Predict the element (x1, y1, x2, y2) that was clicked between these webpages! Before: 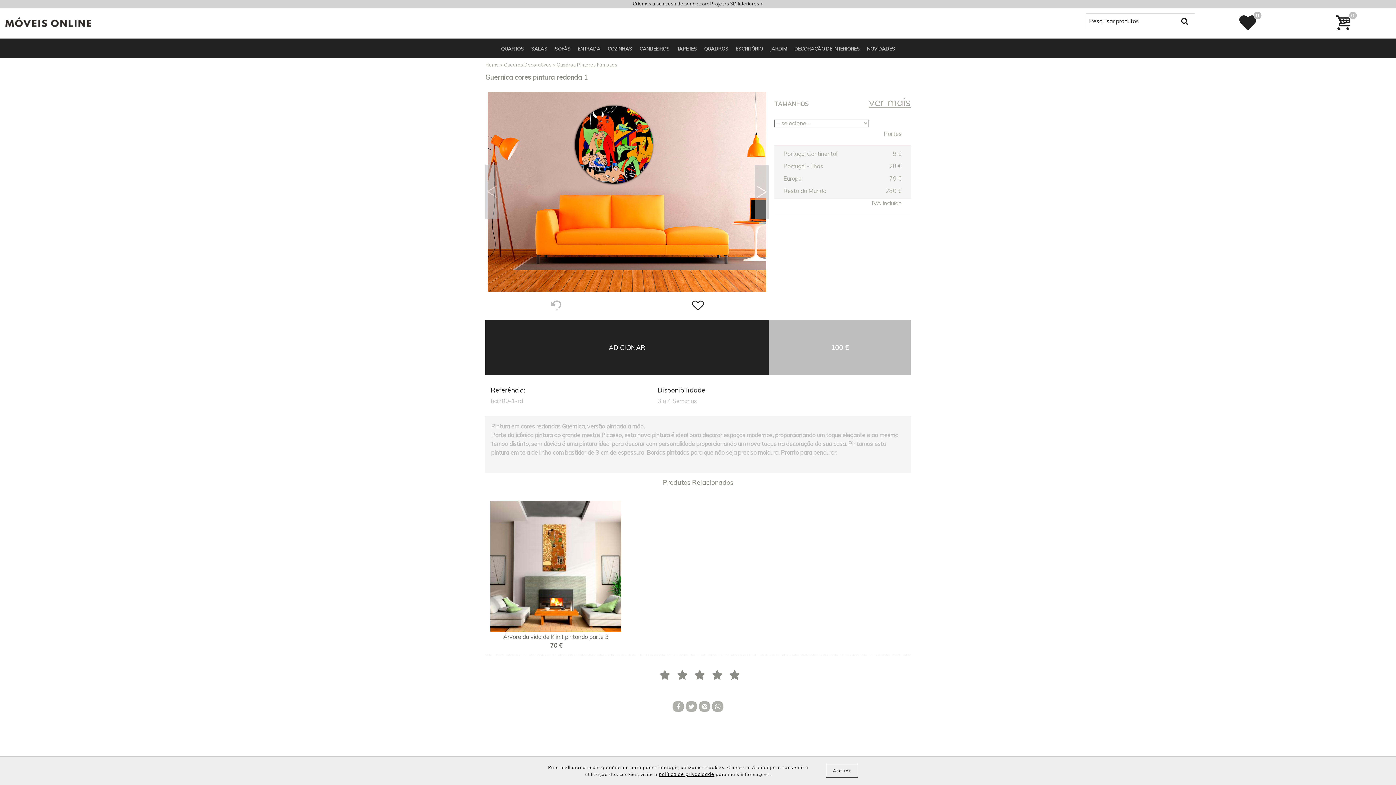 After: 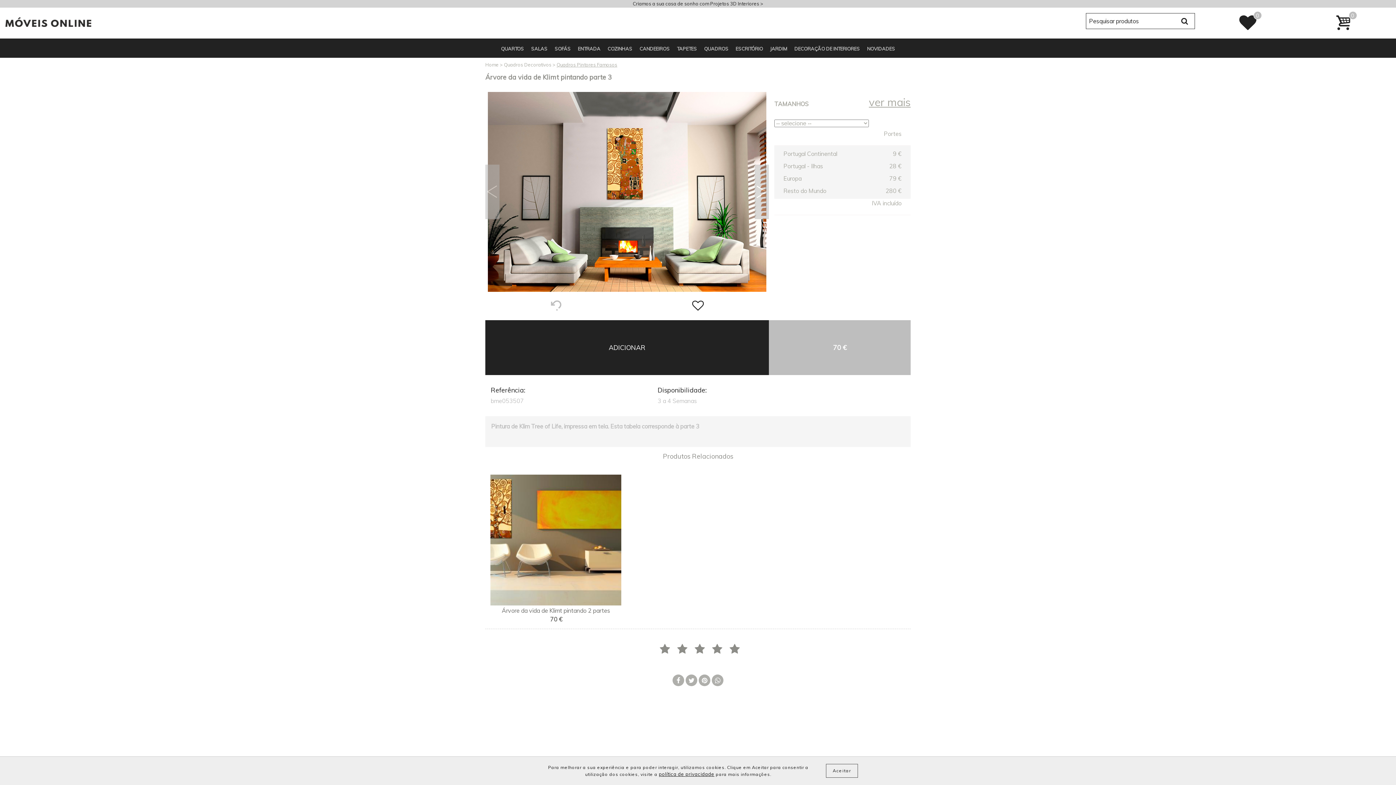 Action: bbox: (490, 501, 622, 631)